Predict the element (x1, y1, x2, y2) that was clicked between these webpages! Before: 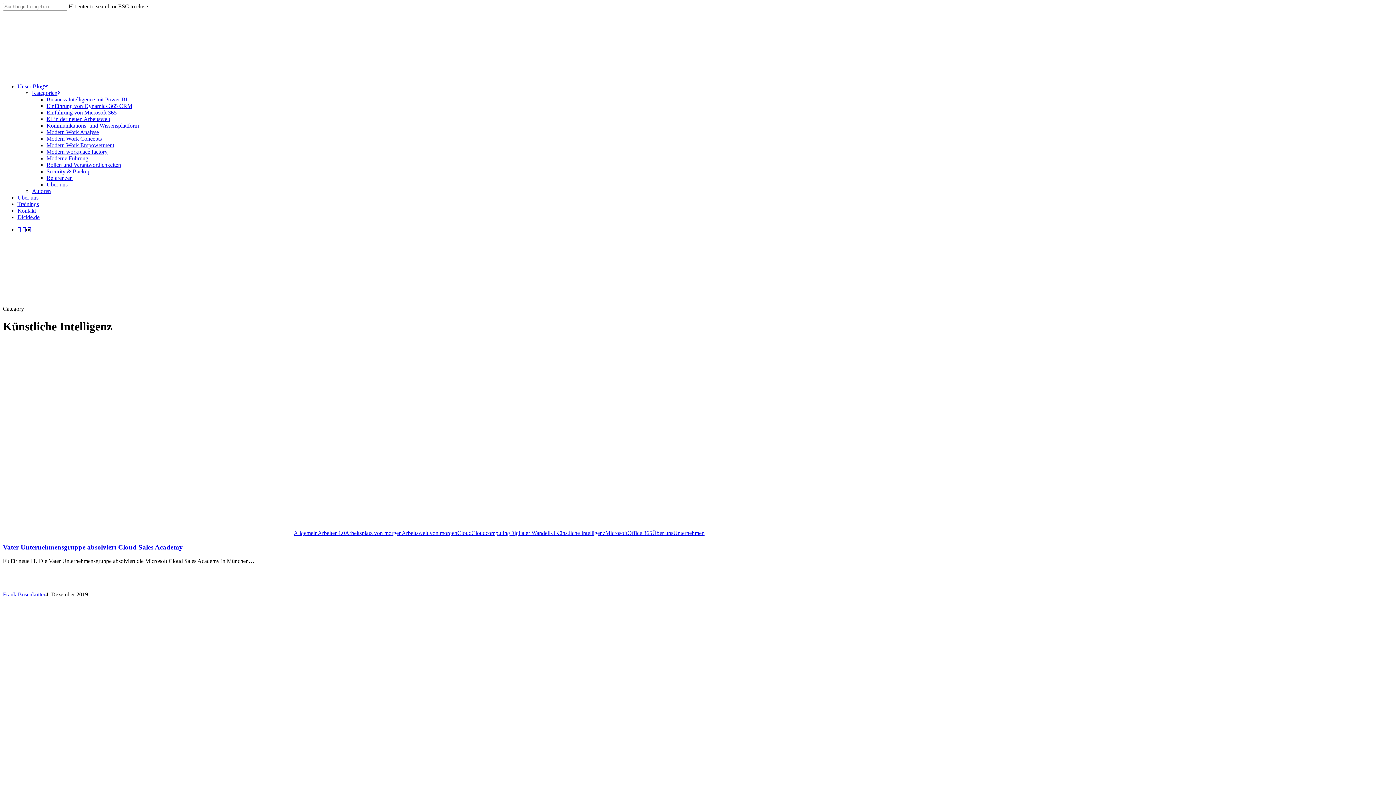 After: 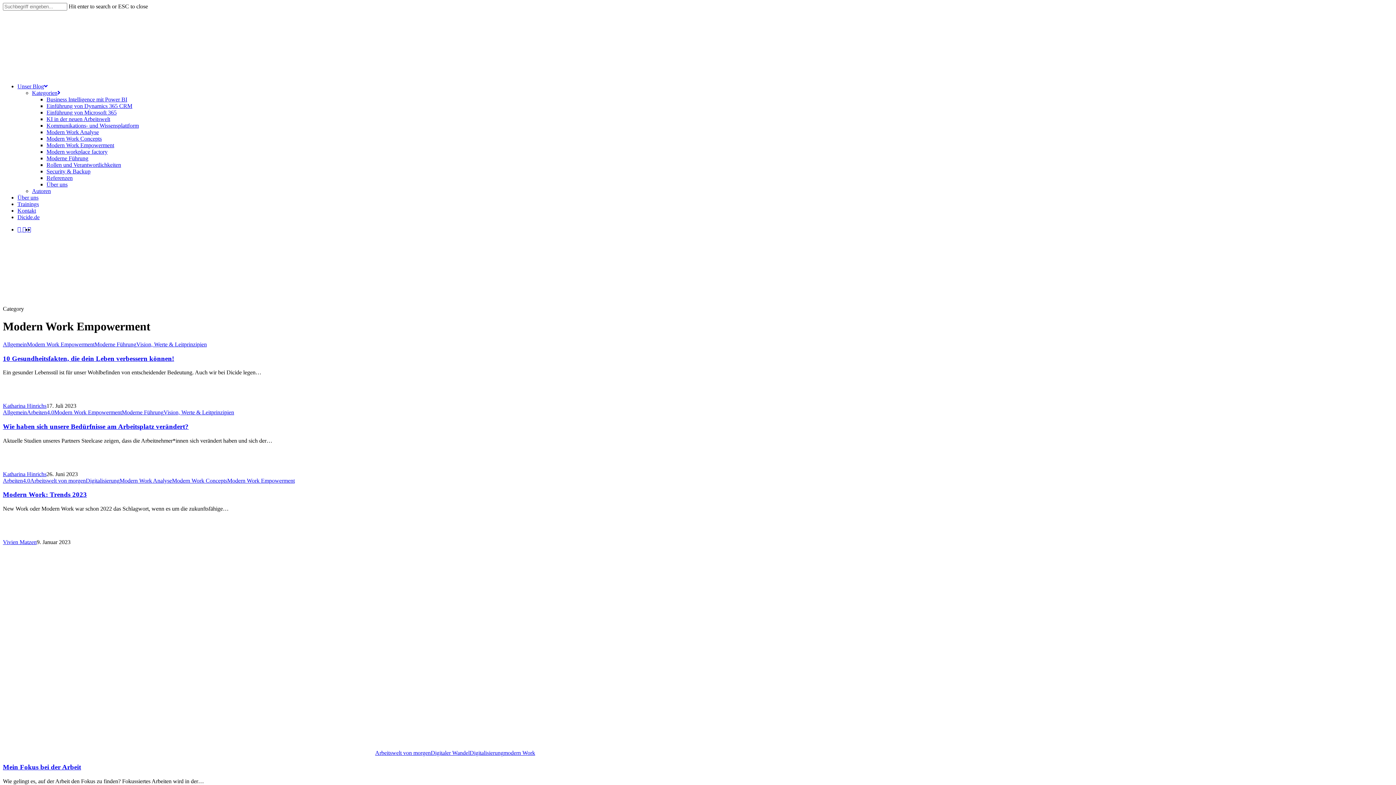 Action: label: Modern Work Empowerment bbox: (46, 142, 114, 148)